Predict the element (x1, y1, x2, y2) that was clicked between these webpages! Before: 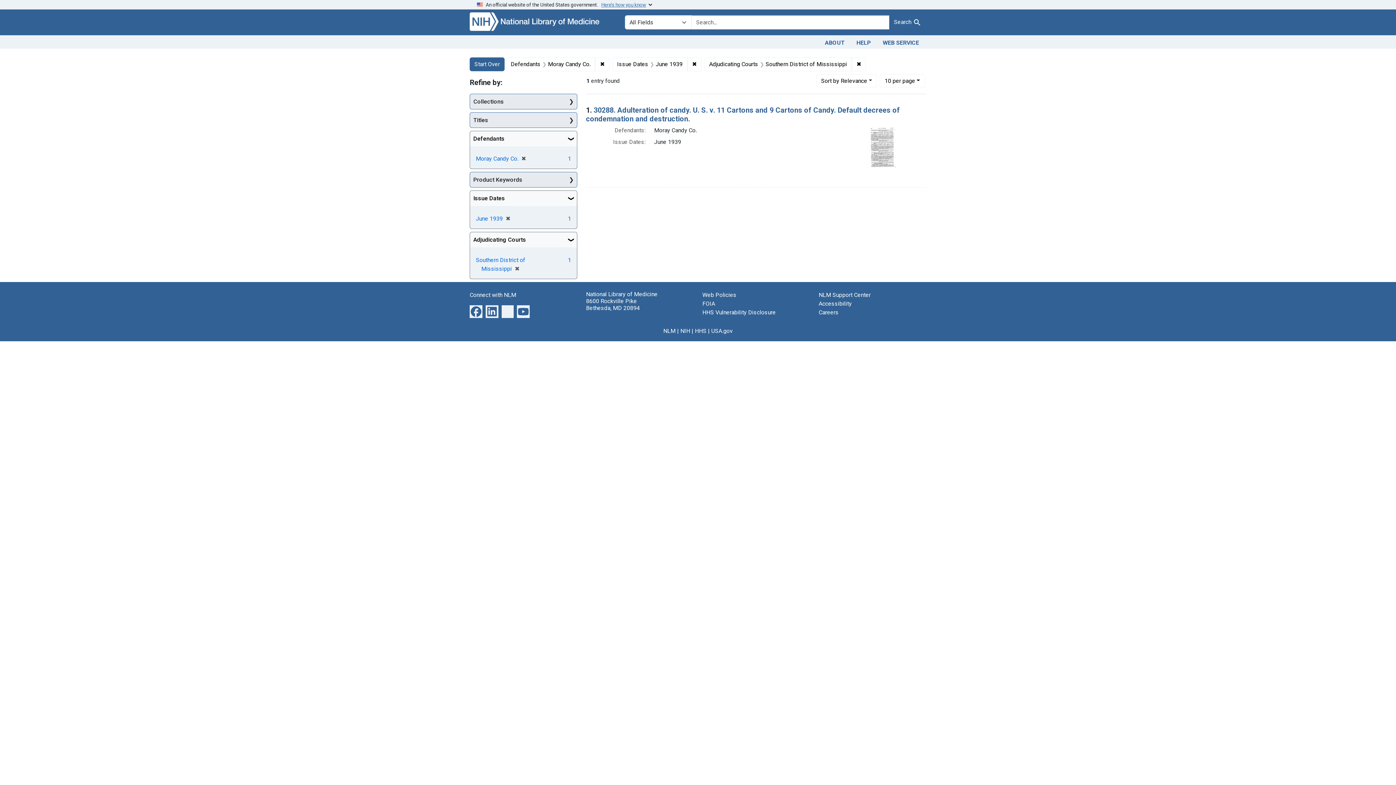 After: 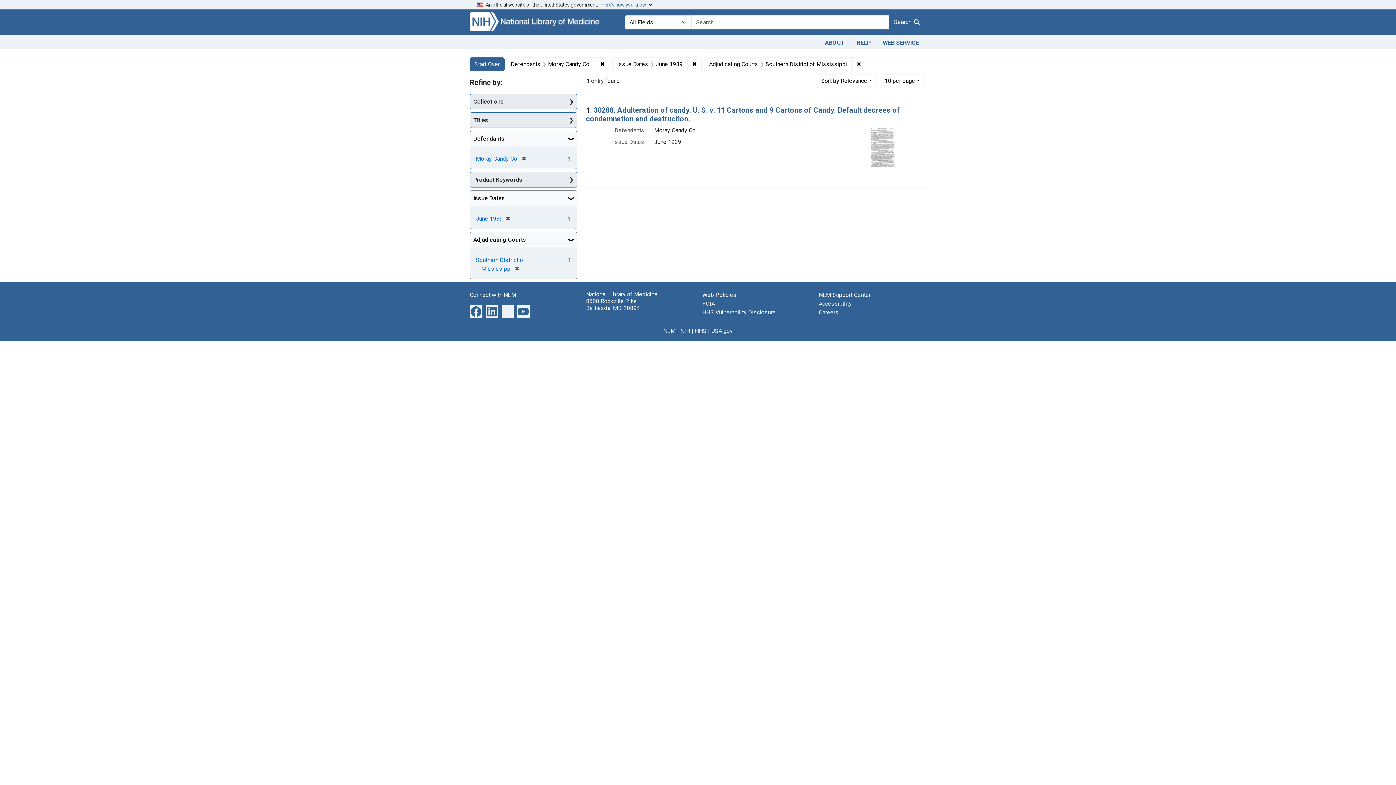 Action: bbox: (889, 15, 926, 29) label: Search